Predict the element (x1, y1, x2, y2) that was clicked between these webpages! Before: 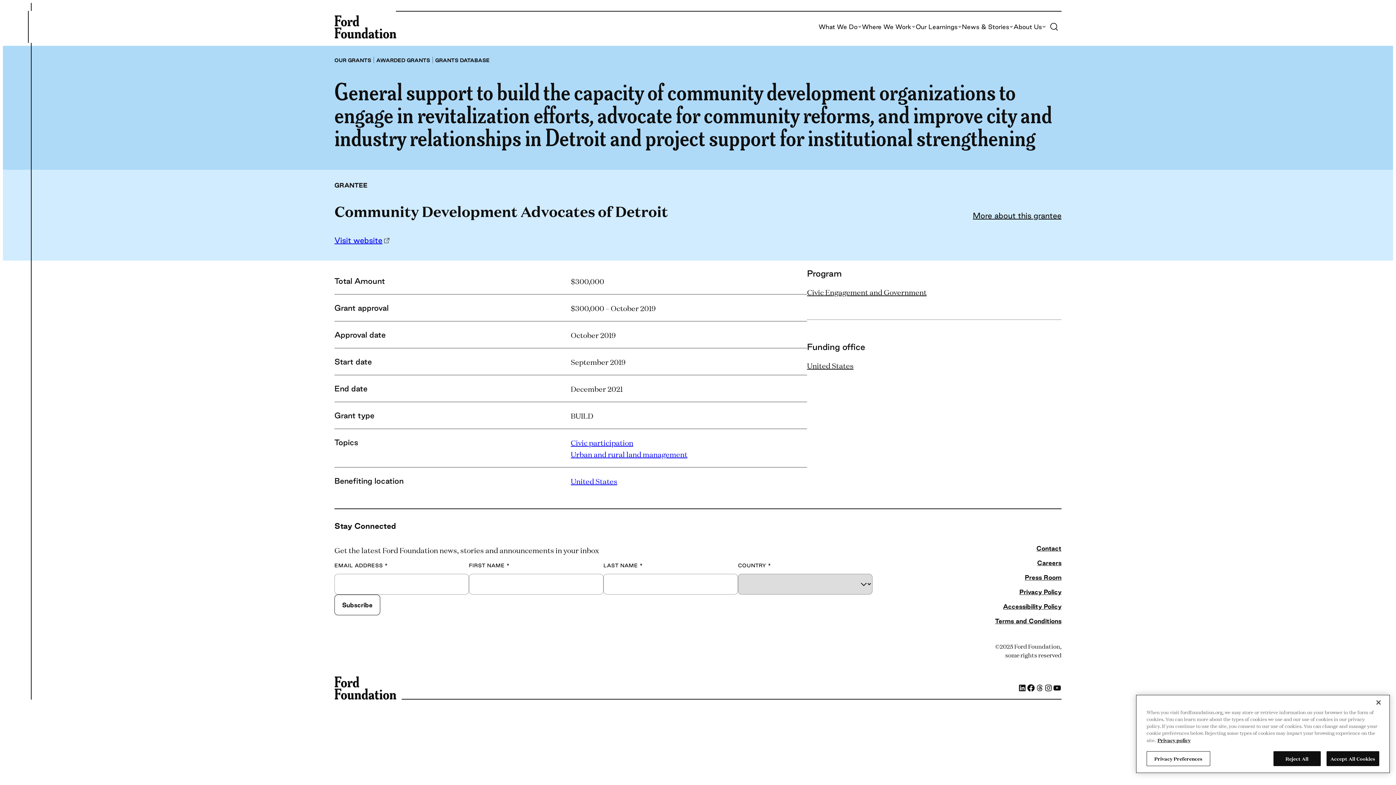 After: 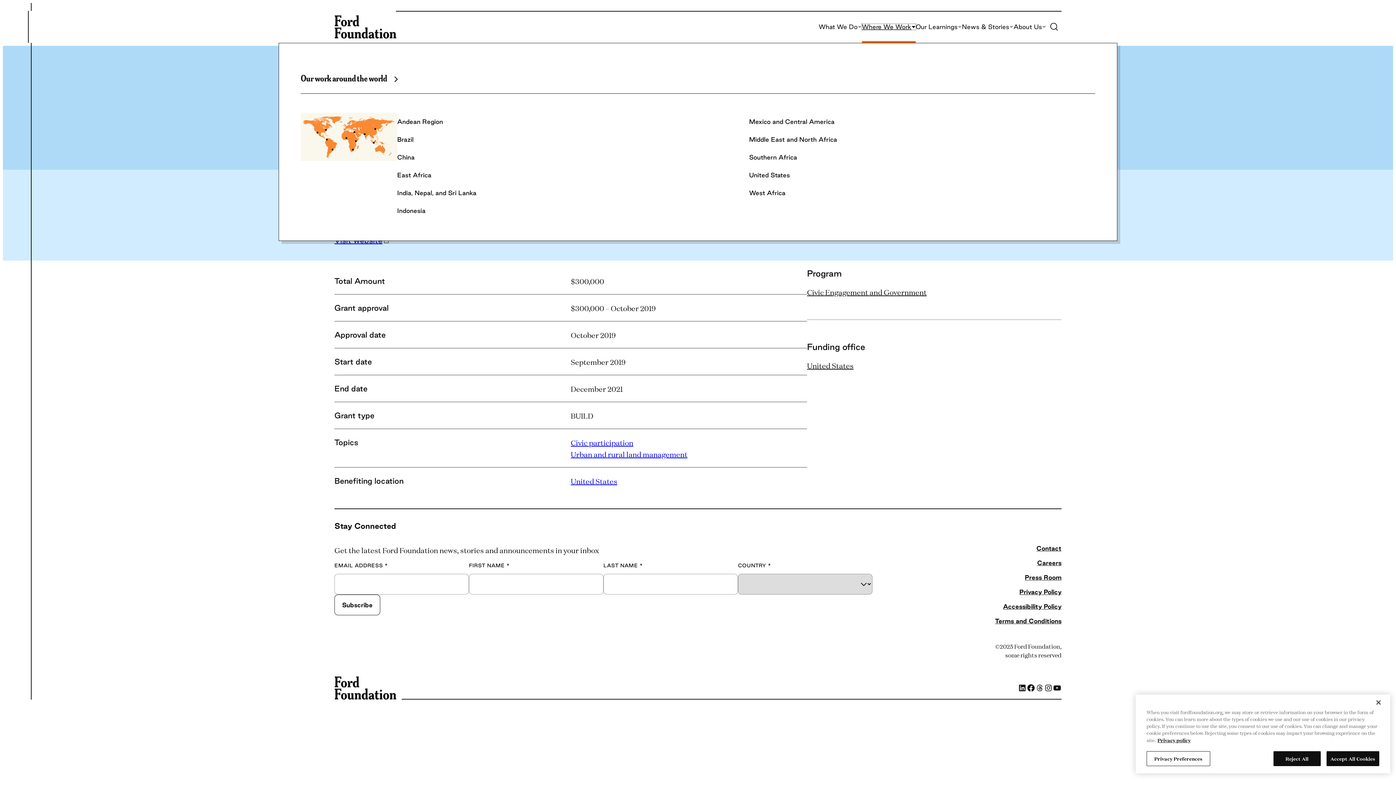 Action: label: Where We Work bbox: (862, 24, 916, 29)